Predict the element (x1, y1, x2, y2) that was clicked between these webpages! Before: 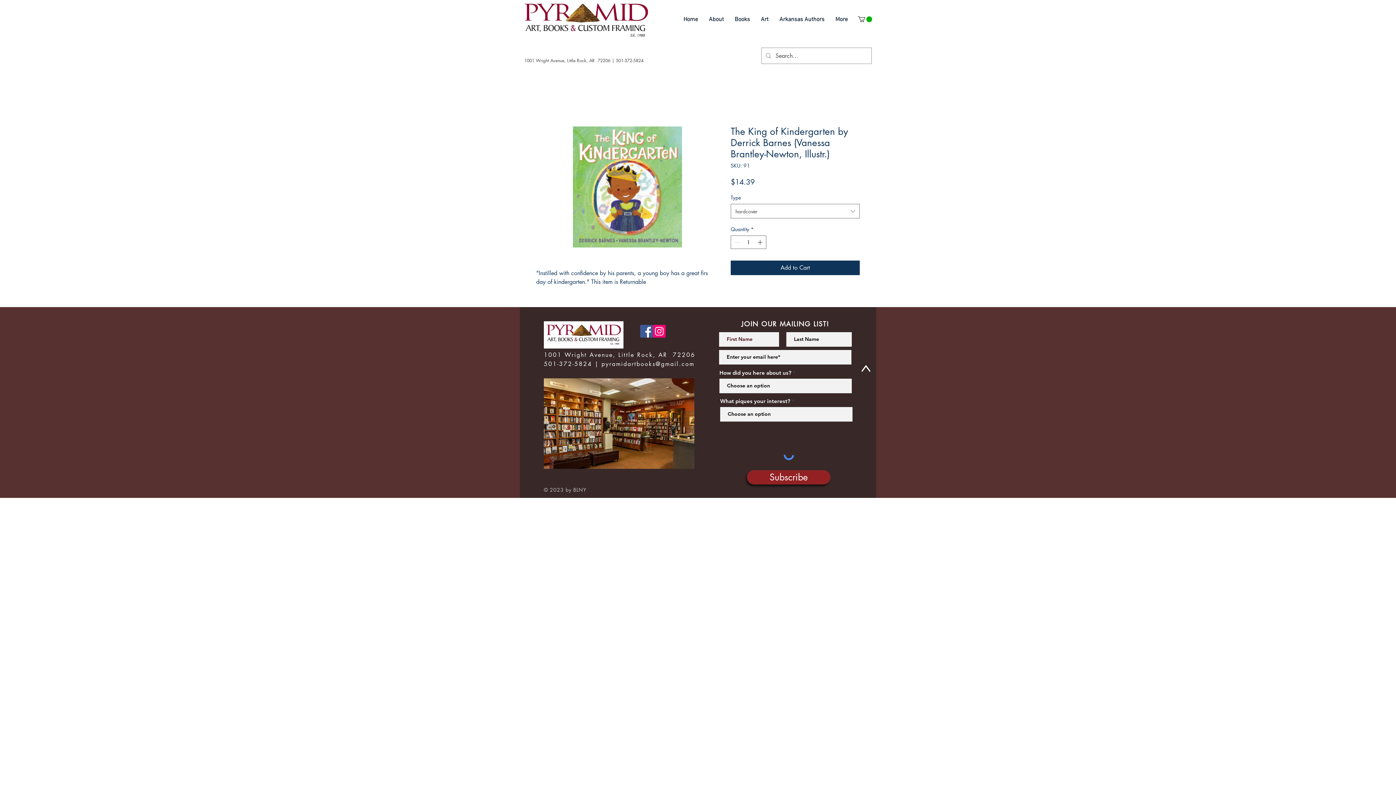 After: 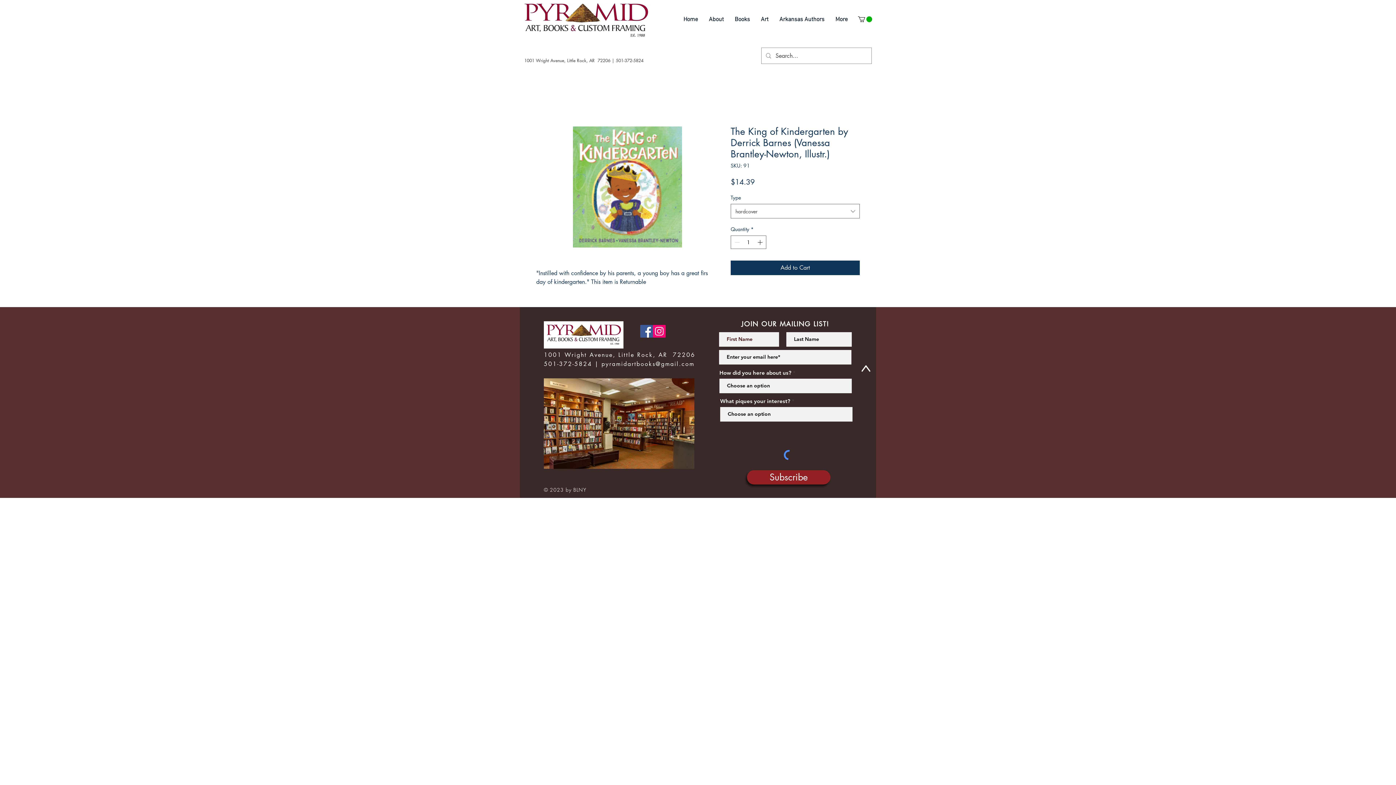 Action: label: Facebook bbox: (640, 325, 653, 337)